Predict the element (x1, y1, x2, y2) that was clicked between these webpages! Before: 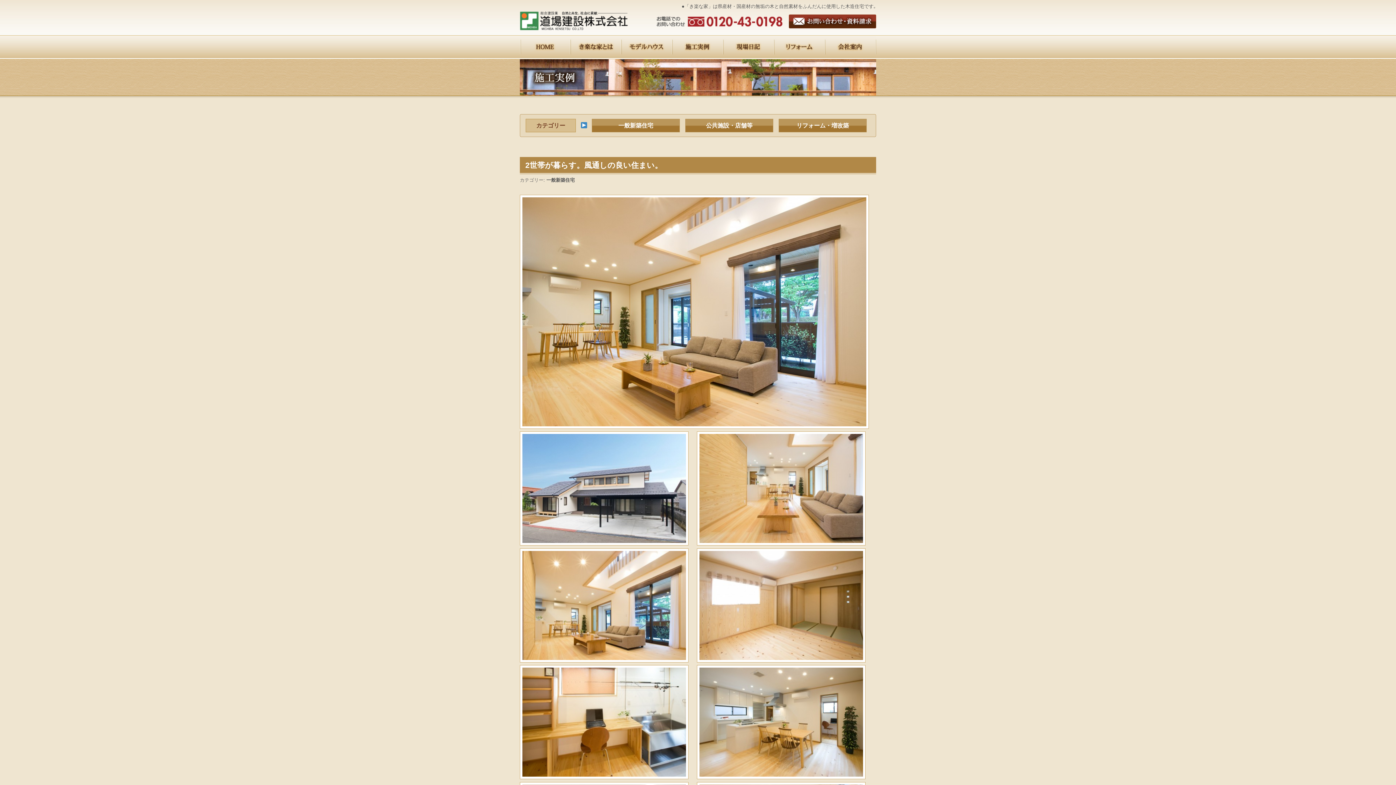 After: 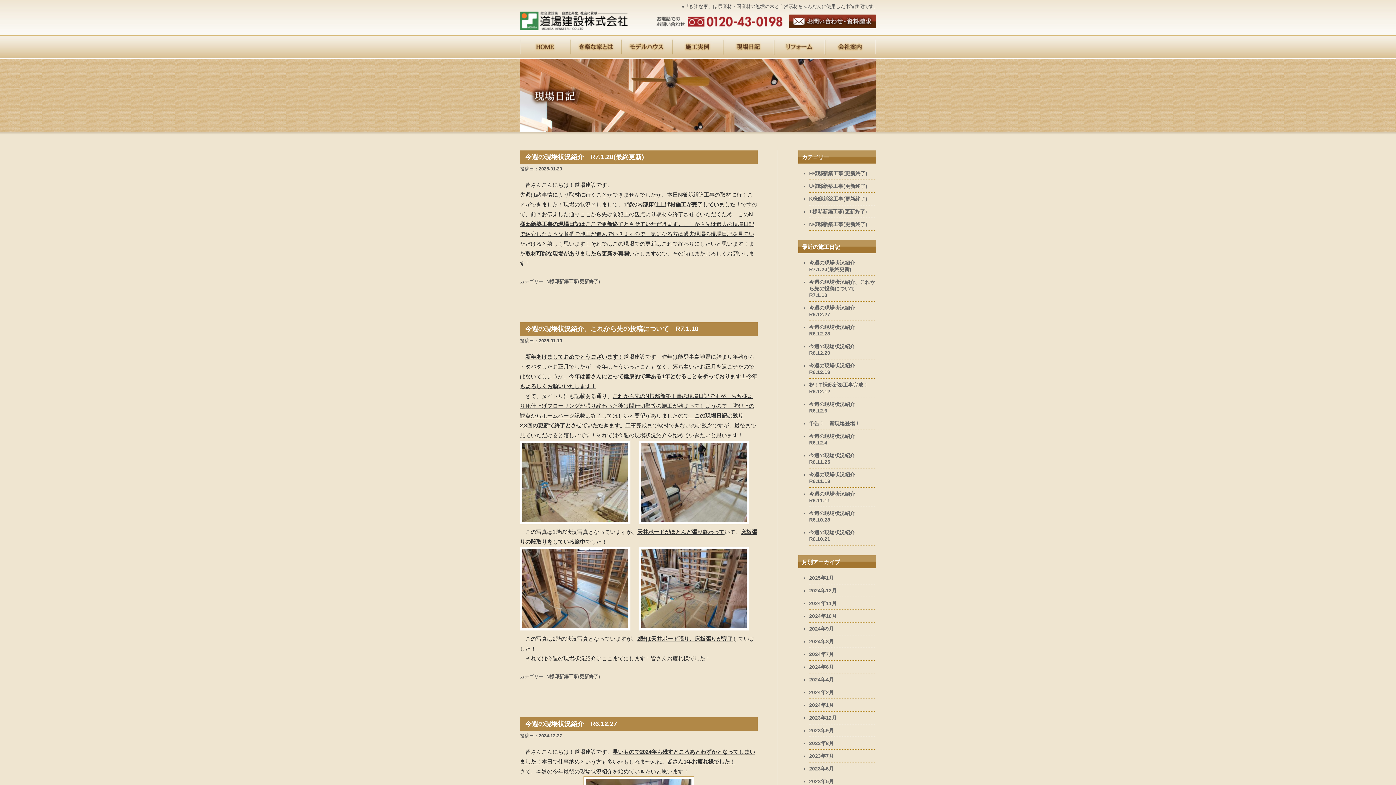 Action: bbox: (723, 50, 773, 56)